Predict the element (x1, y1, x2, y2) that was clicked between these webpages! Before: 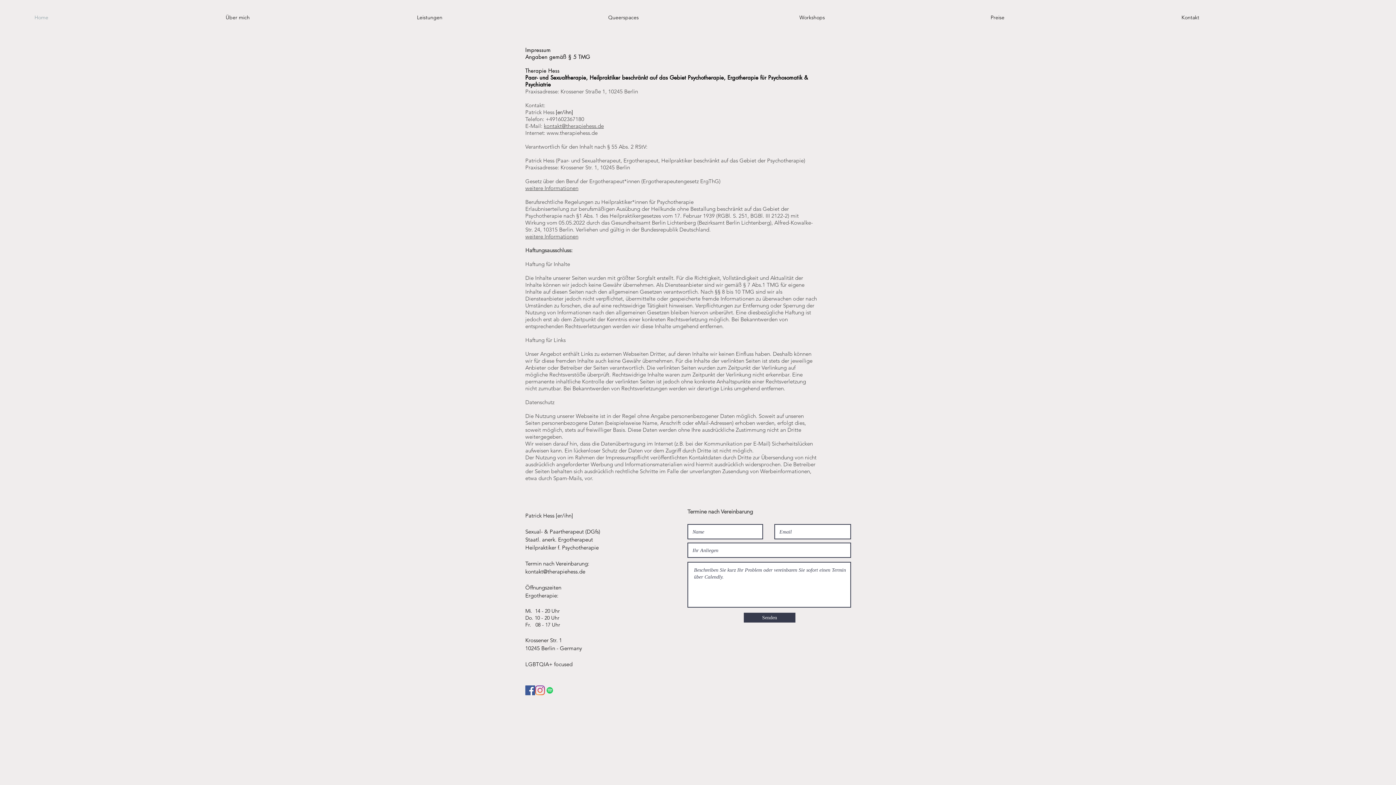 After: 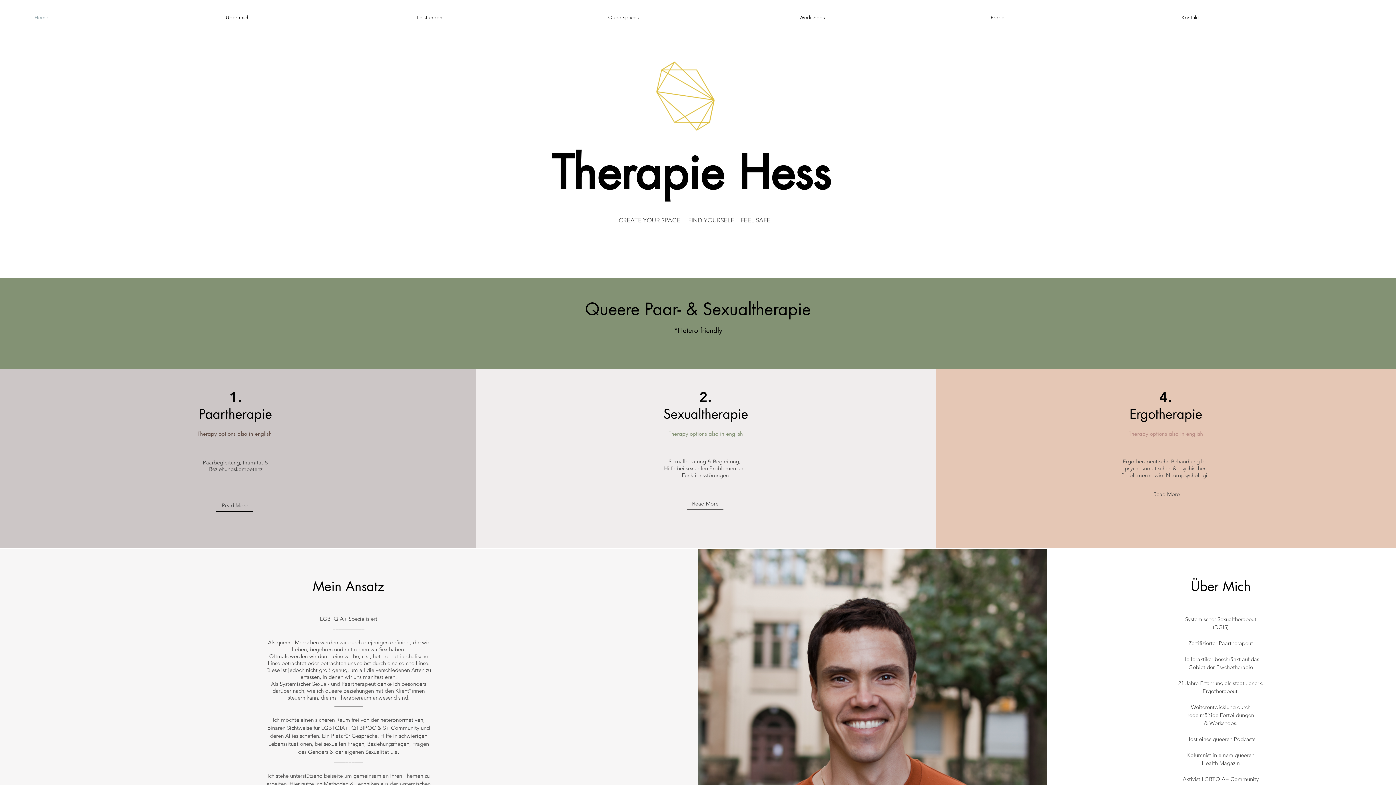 Action: label: Home bbox: (29, 8, 220, 26)